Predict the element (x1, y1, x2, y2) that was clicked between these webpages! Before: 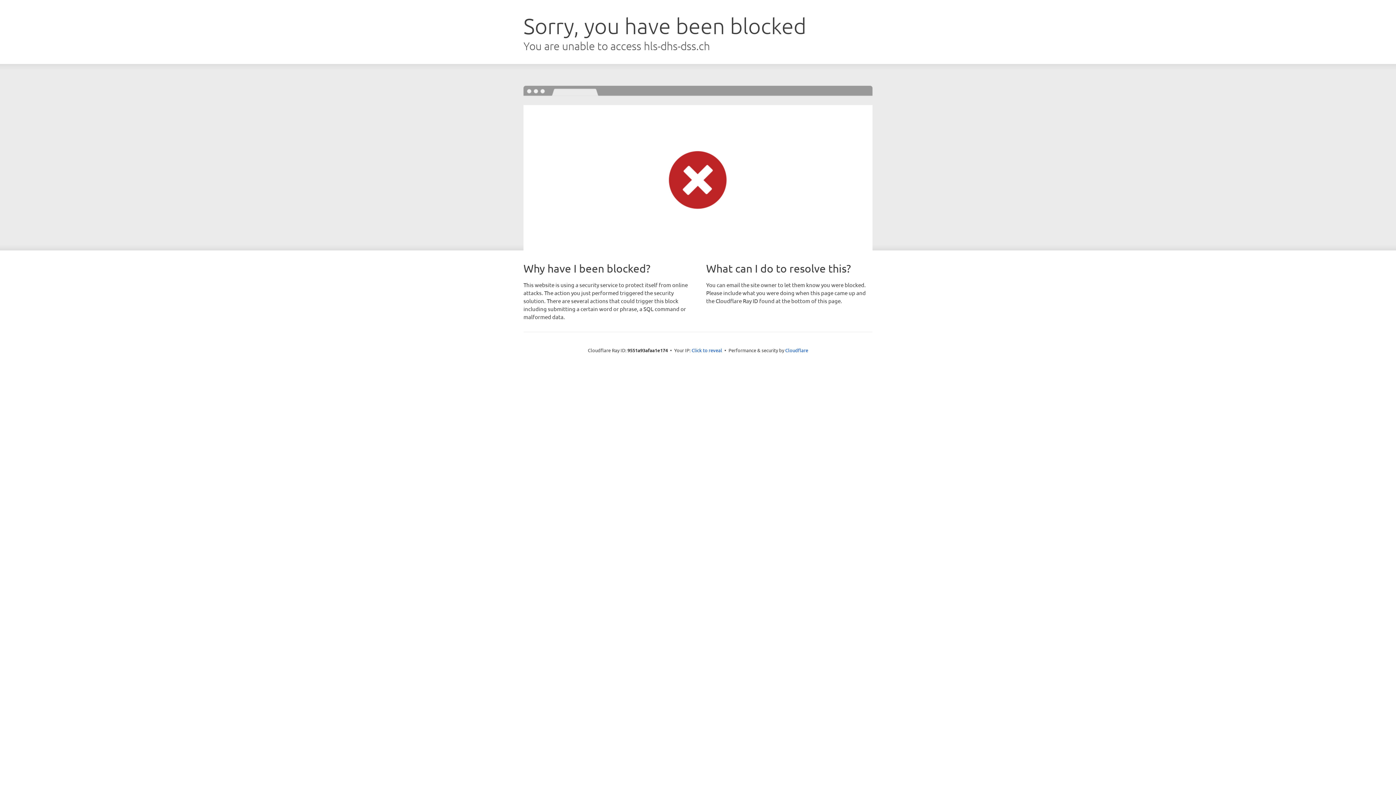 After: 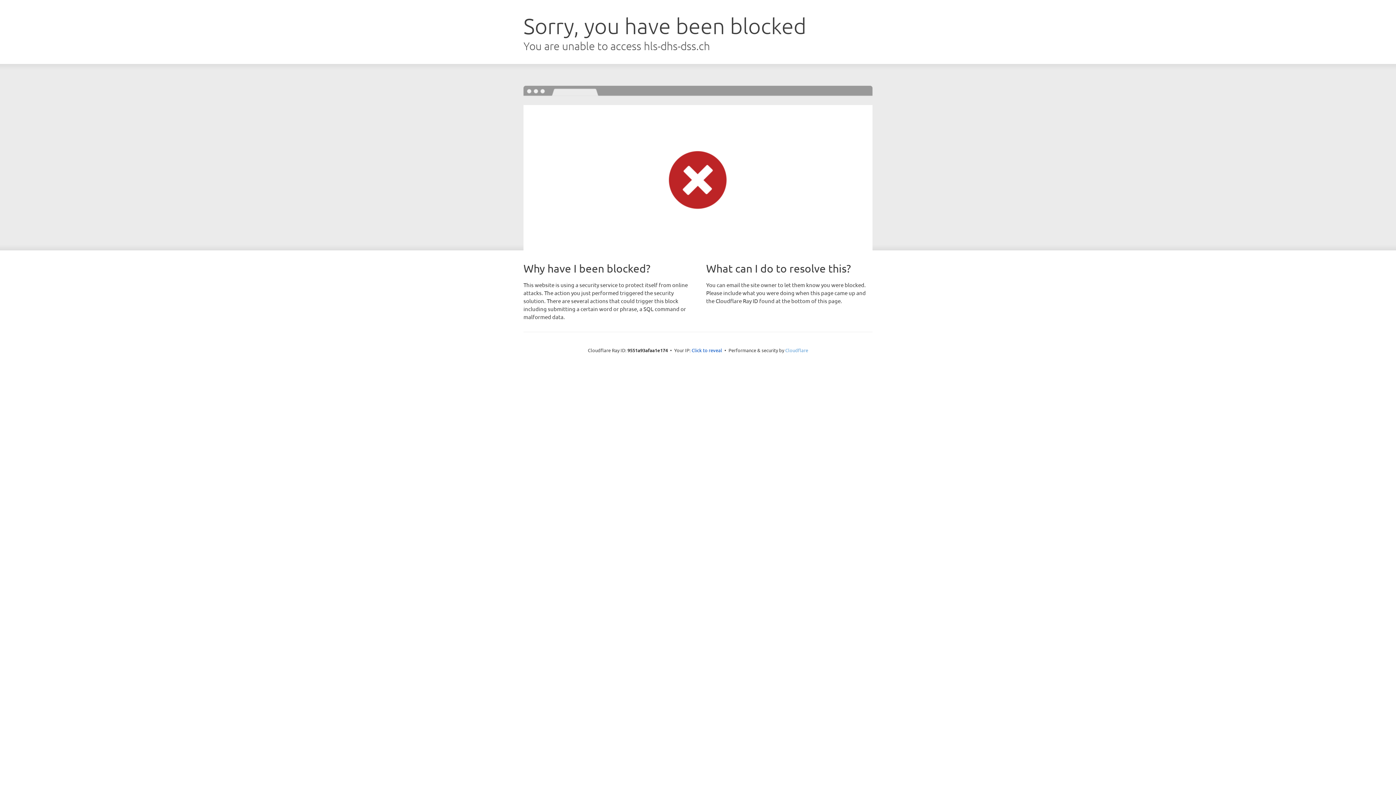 Action: bbox: (785, 347, 808, 353) label: Cloudflare